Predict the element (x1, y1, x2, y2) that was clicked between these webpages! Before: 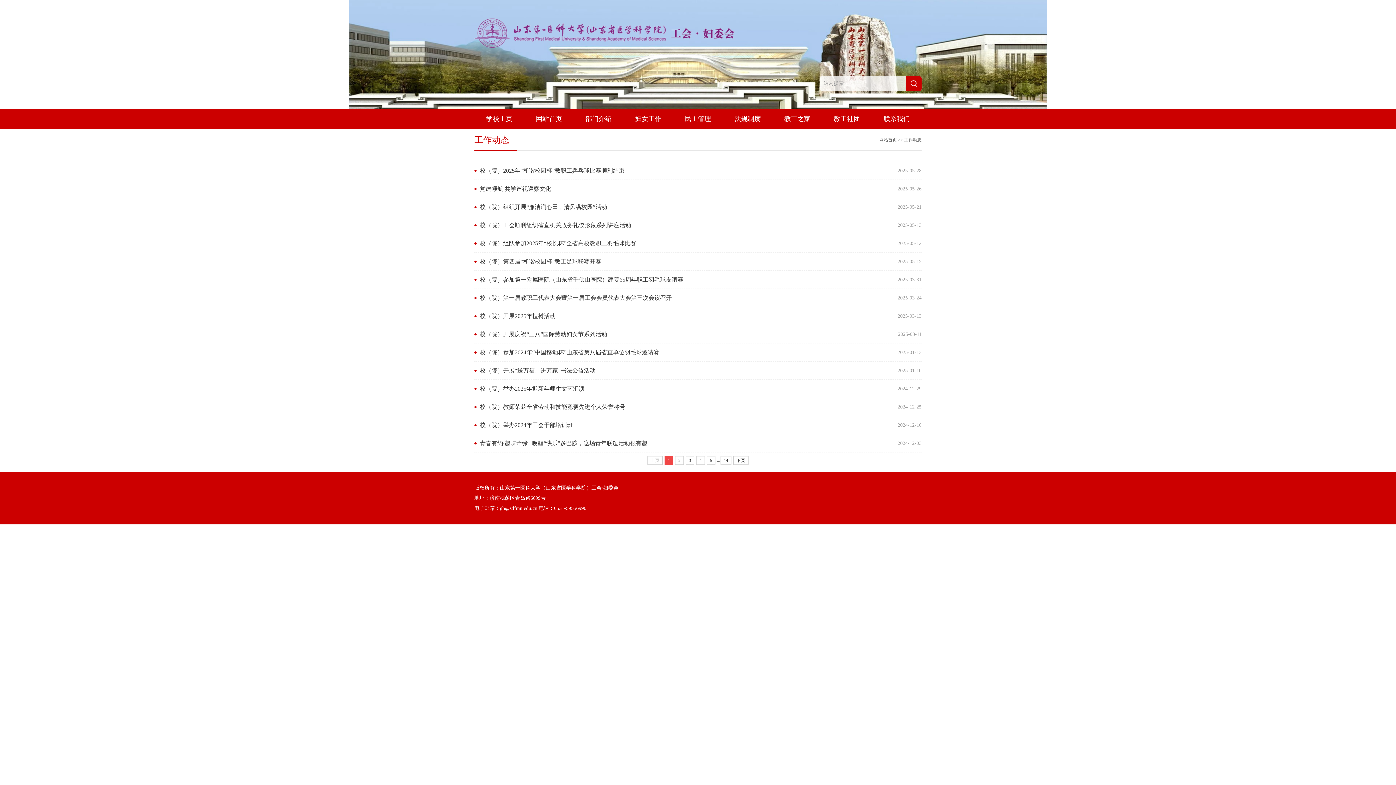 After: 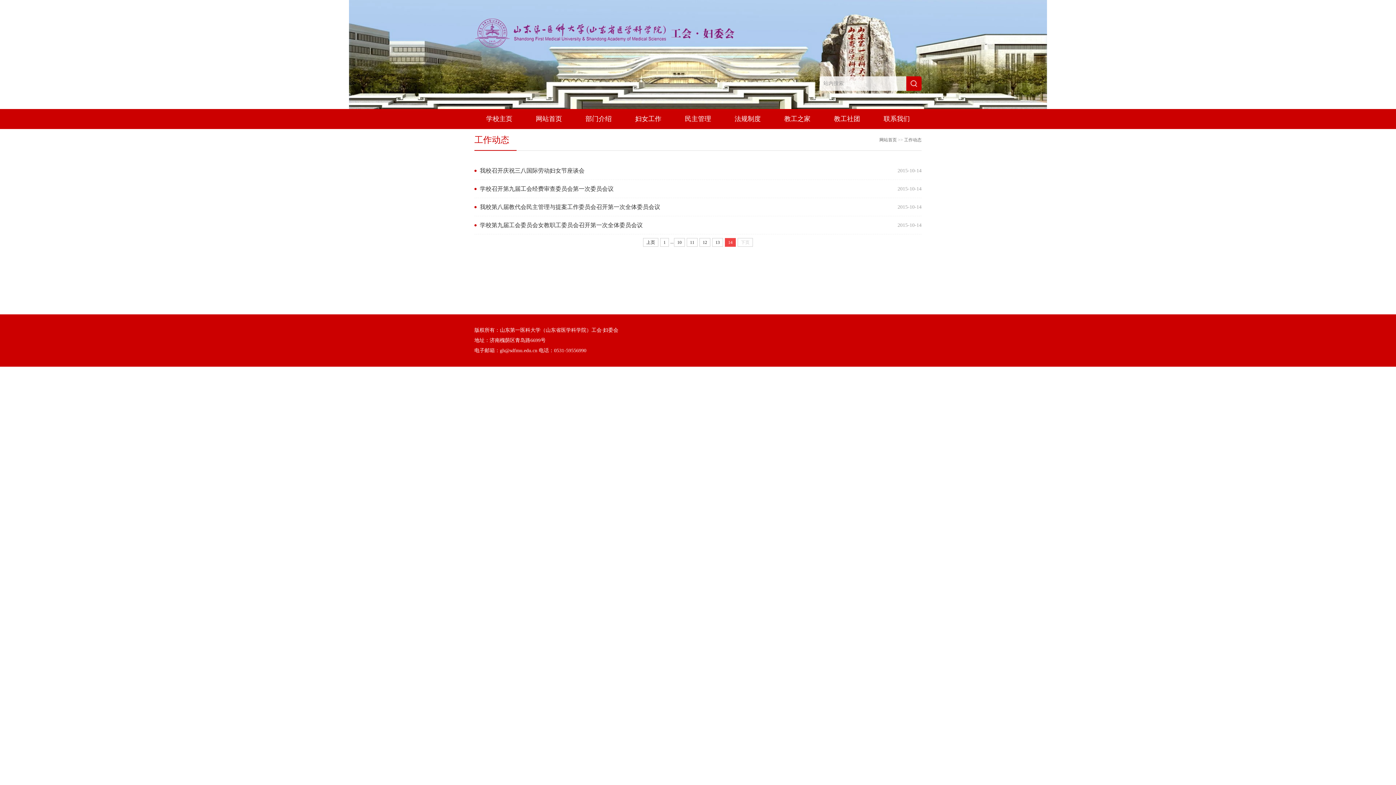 Action: bbox: (720, 456, 731, 465) label: 14